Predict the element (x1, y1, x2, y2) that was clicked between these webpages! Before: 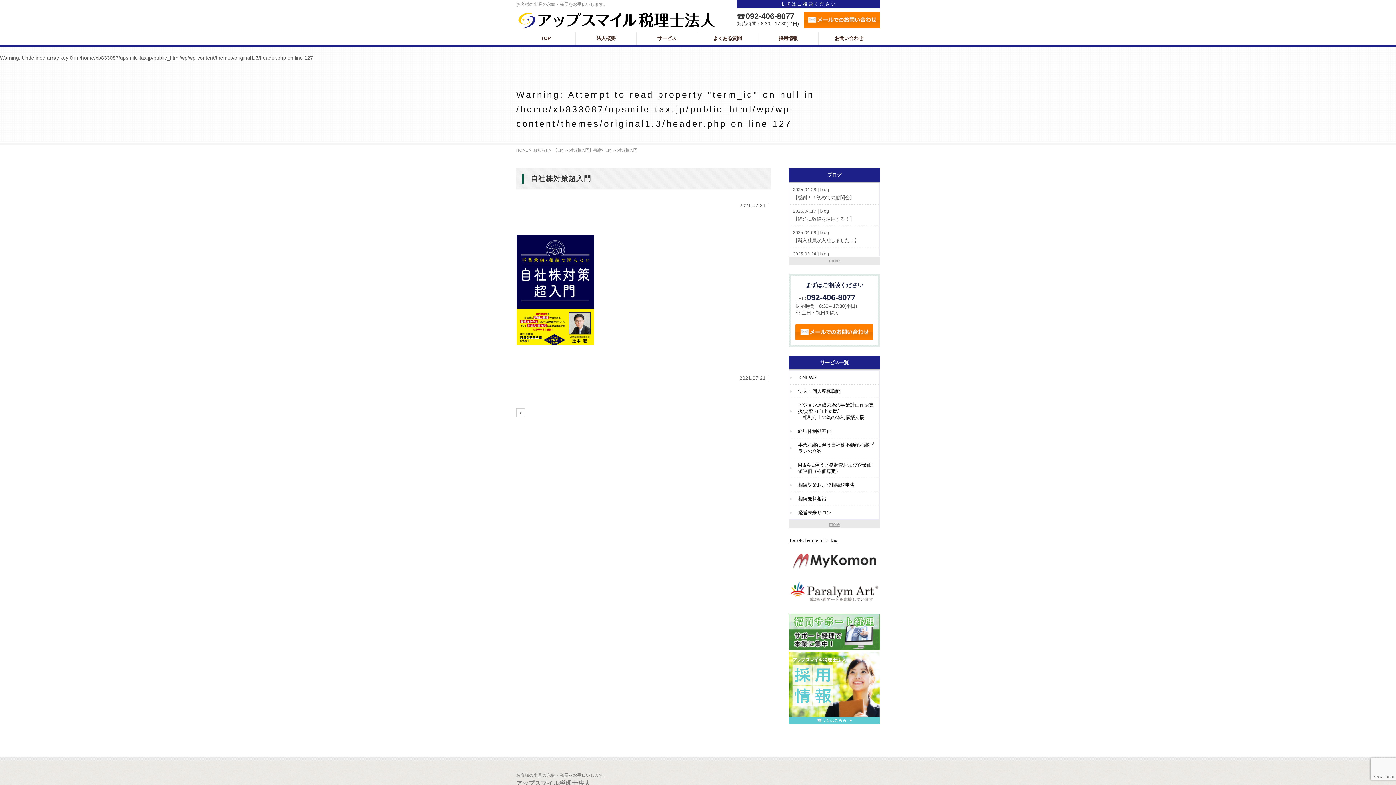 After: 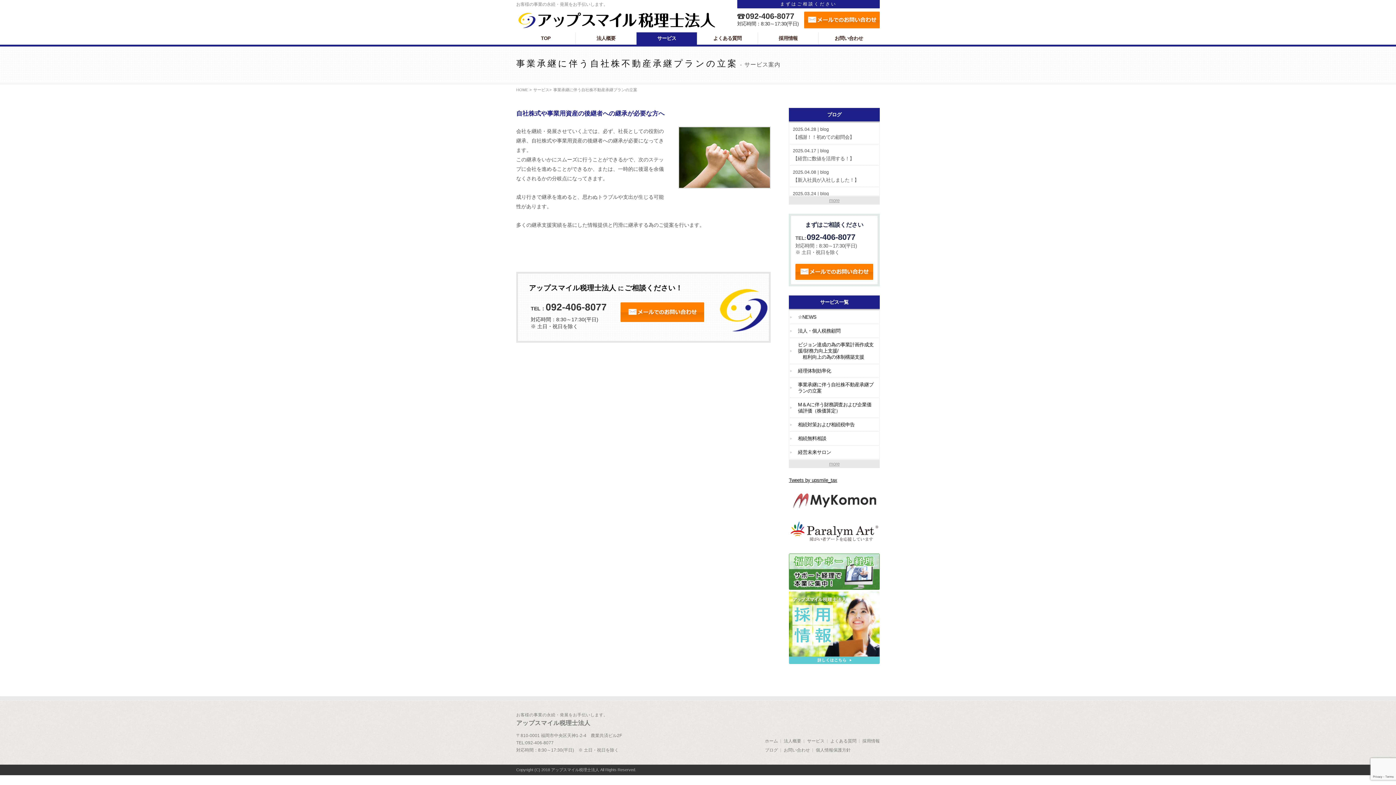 Action: bbox: (790, 439, 878, 457) label: 事業承継に伴う自社株不動産承継プランの立案